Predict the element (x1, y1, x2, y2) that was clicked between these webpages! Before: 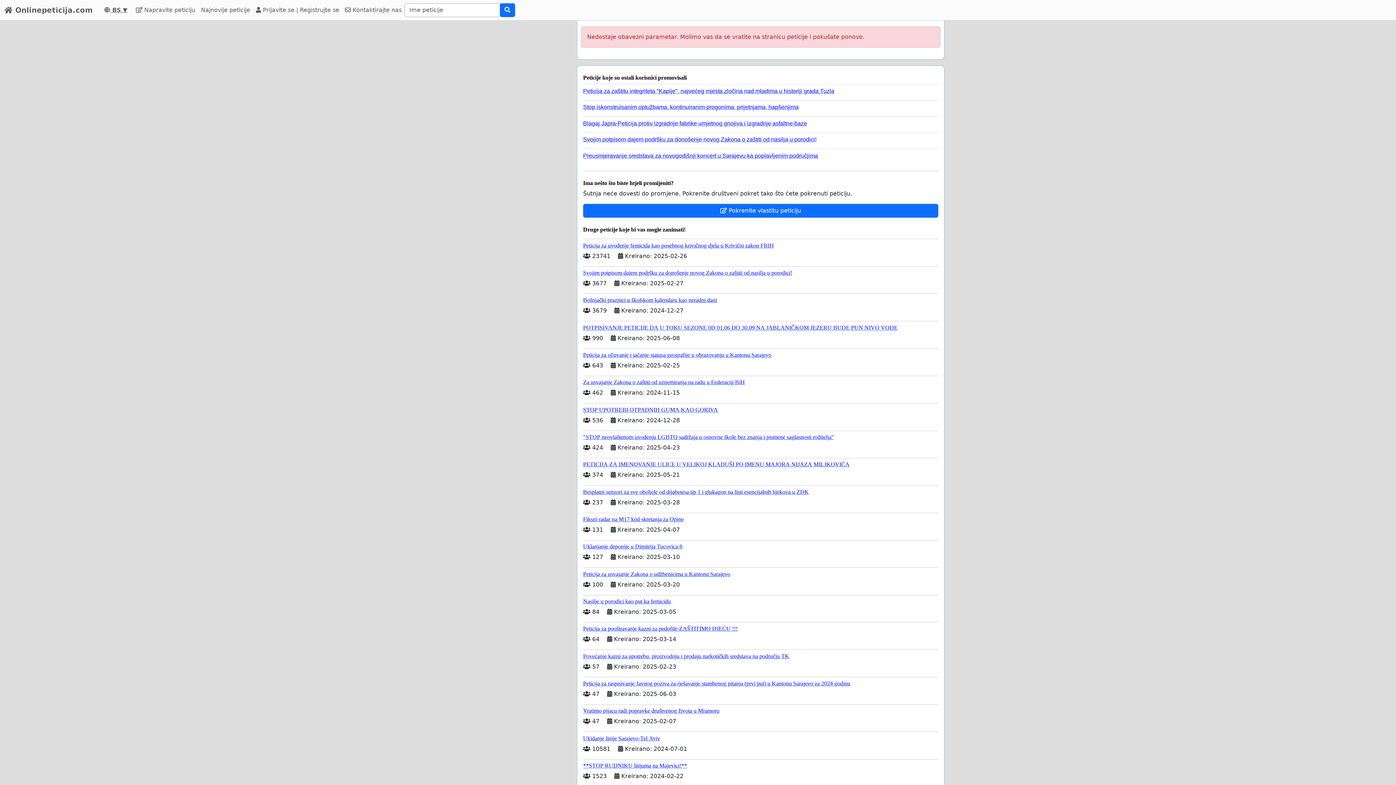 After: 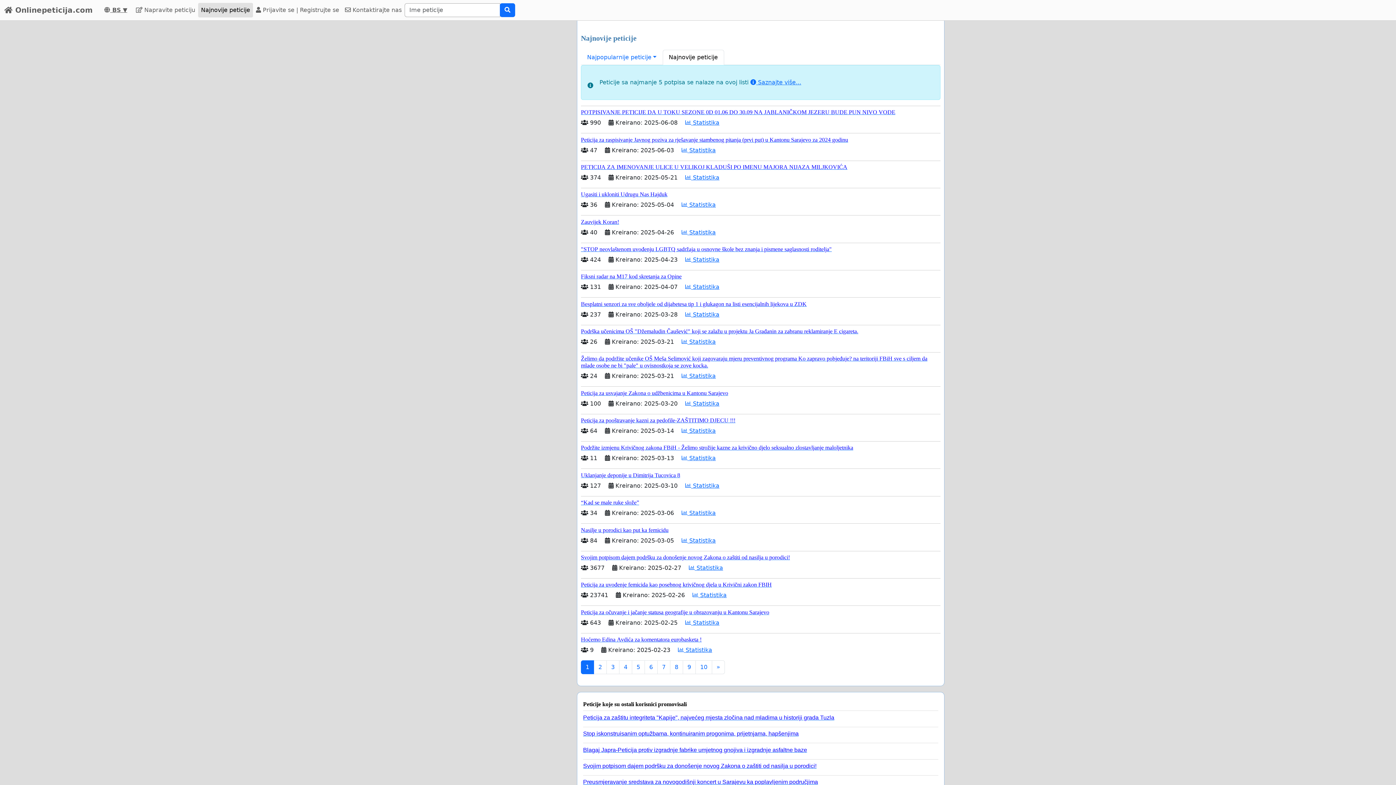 Action: label: Najnovije peticije bbox: (198, 2, 253, 17)